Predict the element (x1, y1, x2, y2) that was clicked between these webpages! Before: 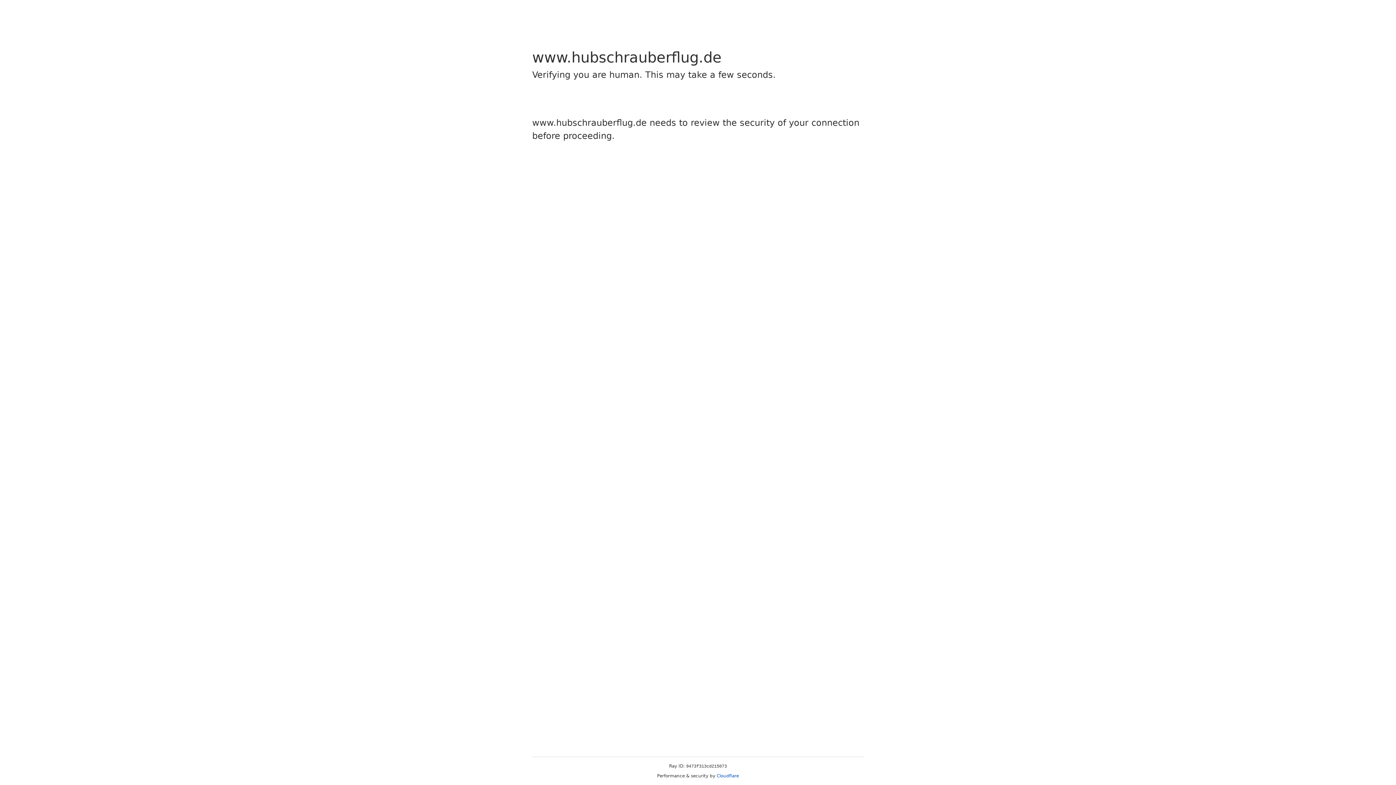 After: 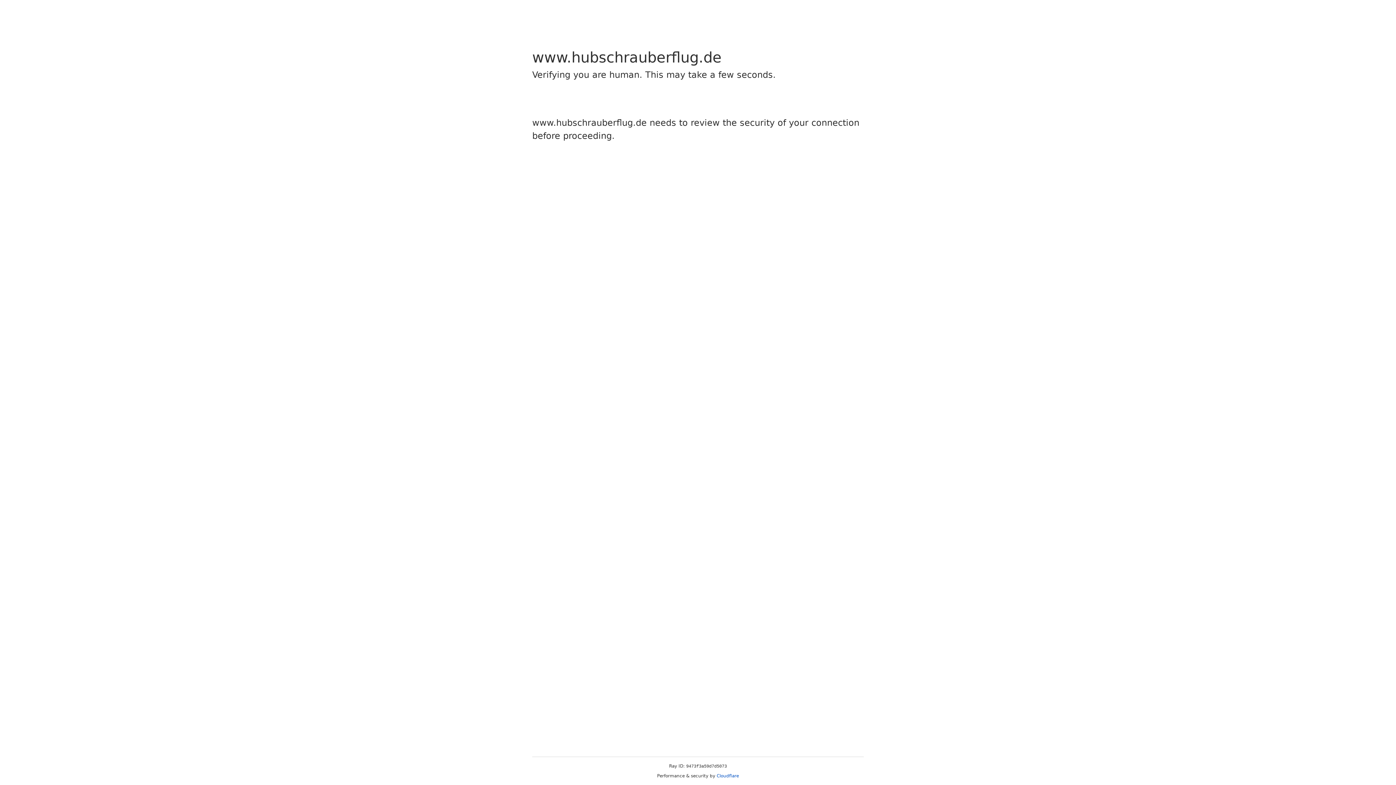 Action: bbox: (716, 773, 739, 778) label: Cloudflare